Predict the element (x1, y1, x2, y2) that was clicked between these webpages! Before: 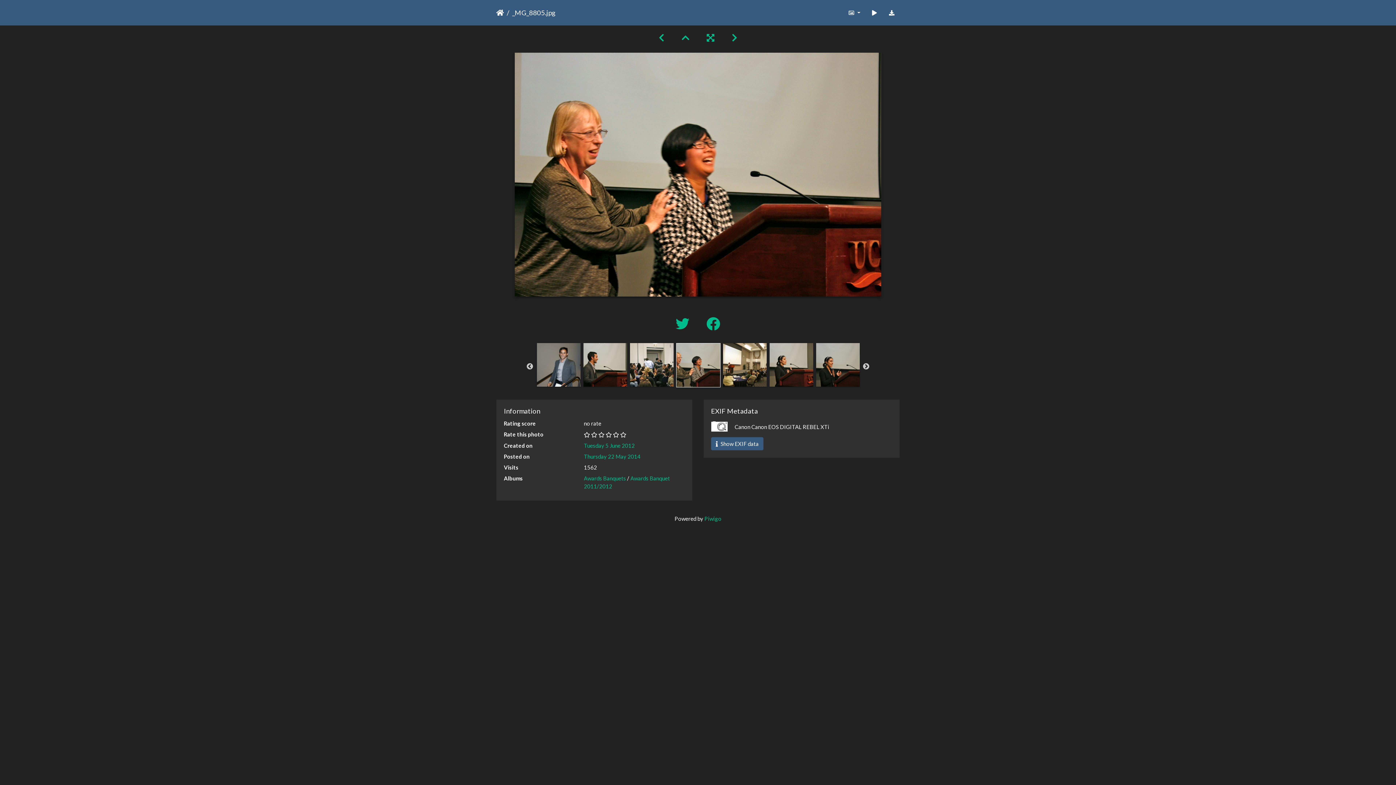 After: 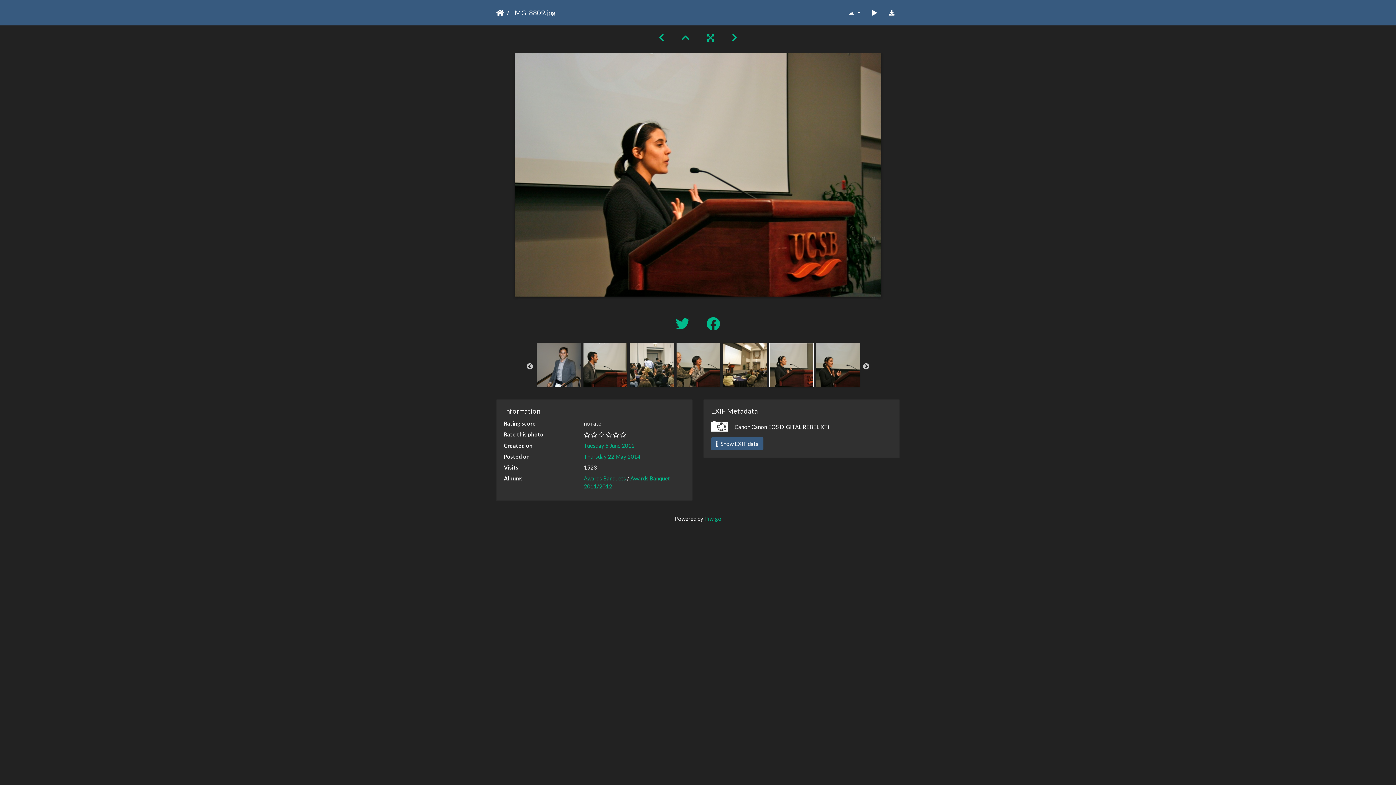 Action: bbox: (769, 361, 813, 367)